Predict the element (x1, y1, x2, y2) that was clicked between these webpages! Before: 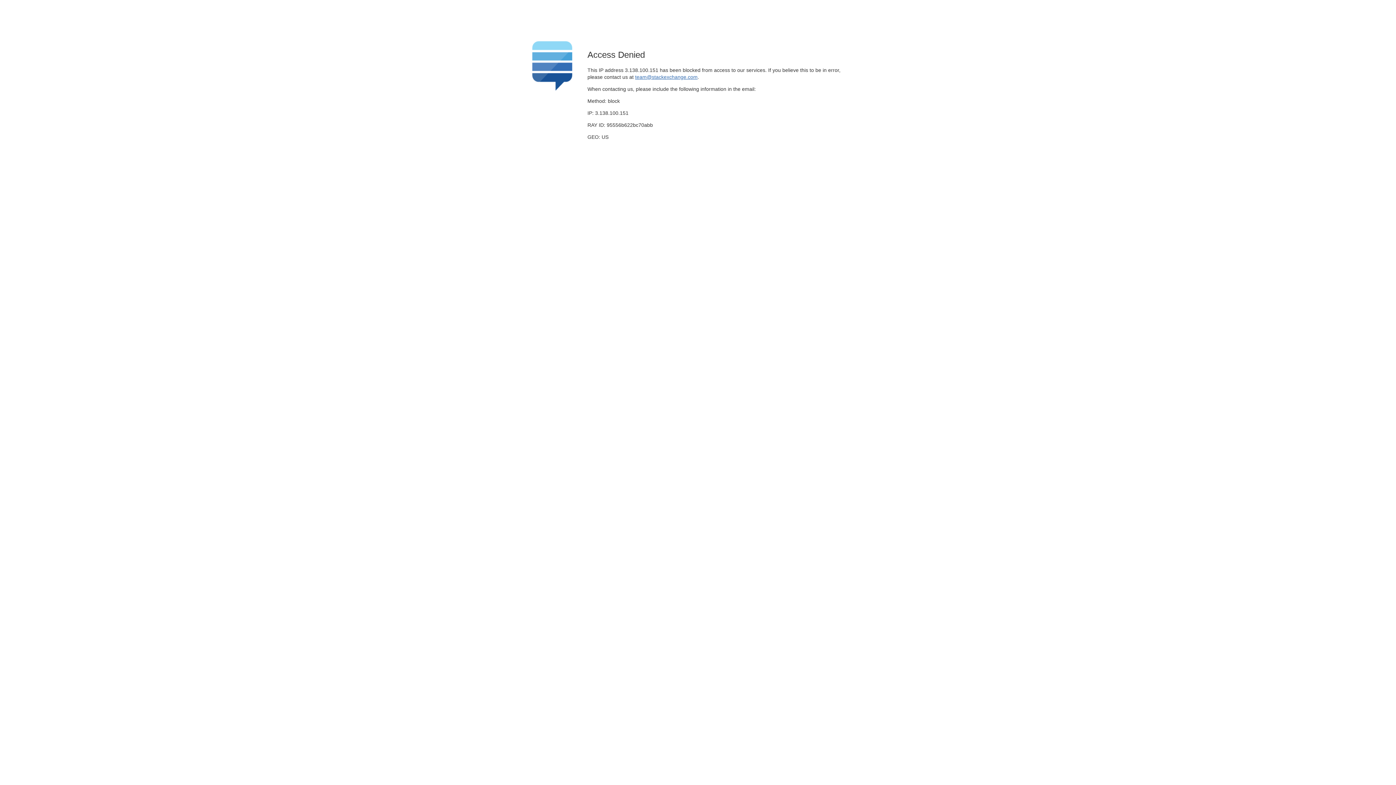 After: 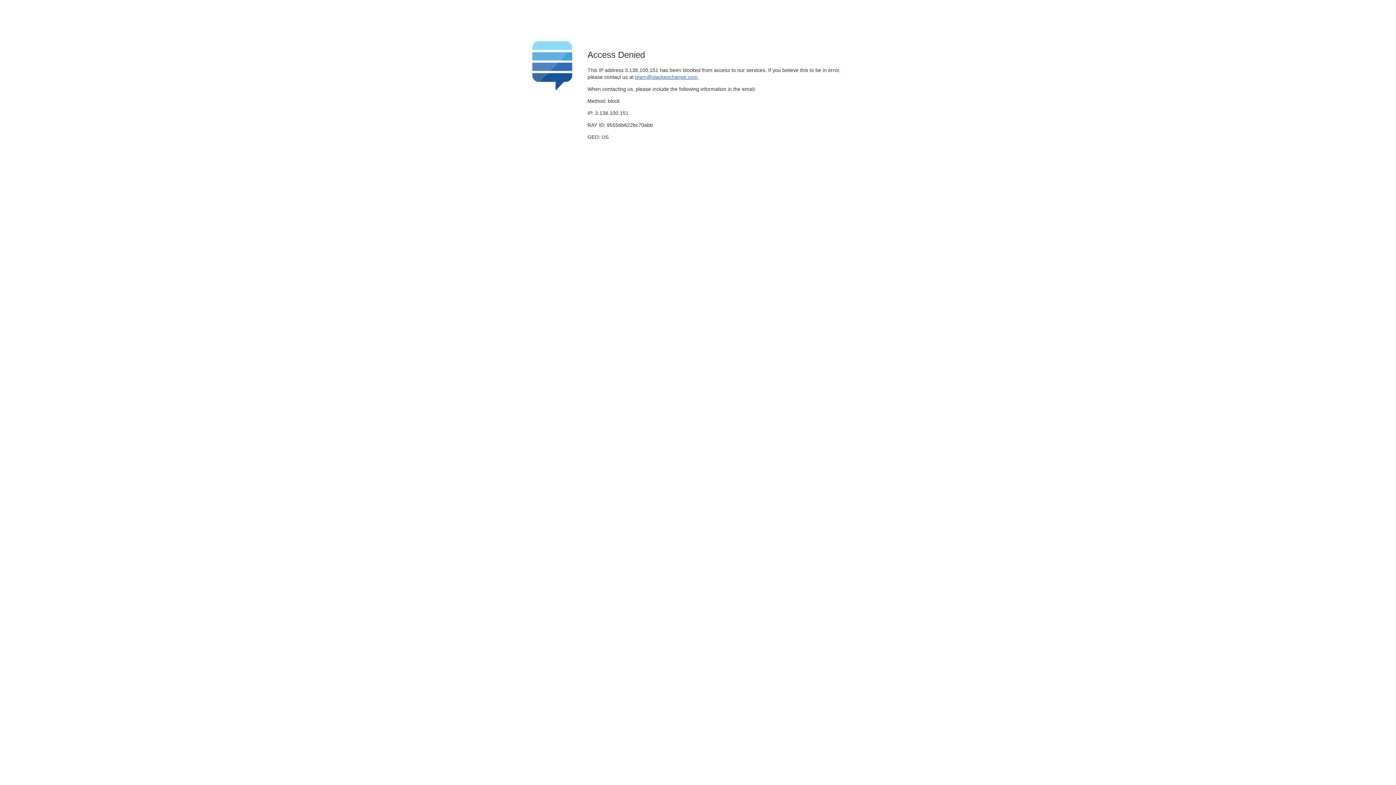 Action: label: team@stackexchange.com bbox: (635, 74, 697, 79)